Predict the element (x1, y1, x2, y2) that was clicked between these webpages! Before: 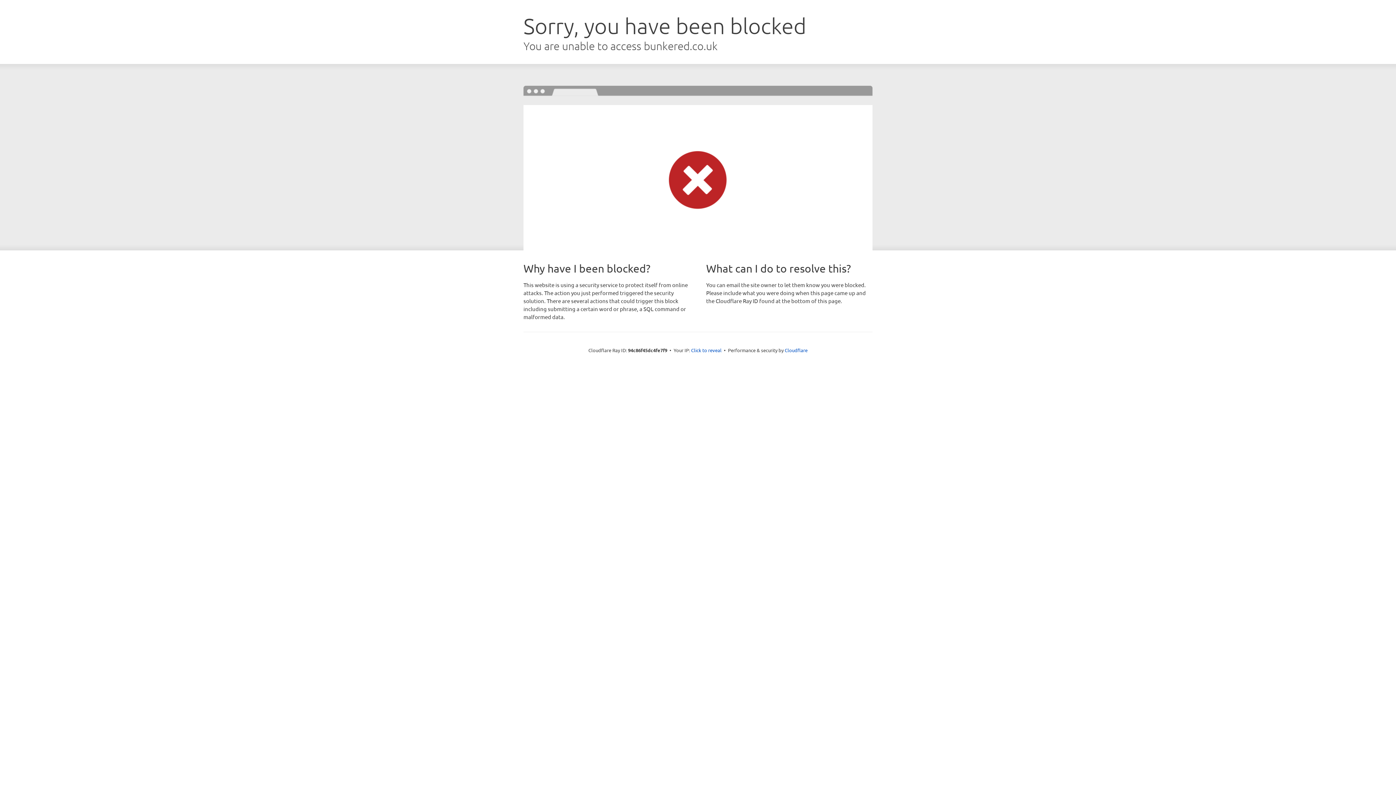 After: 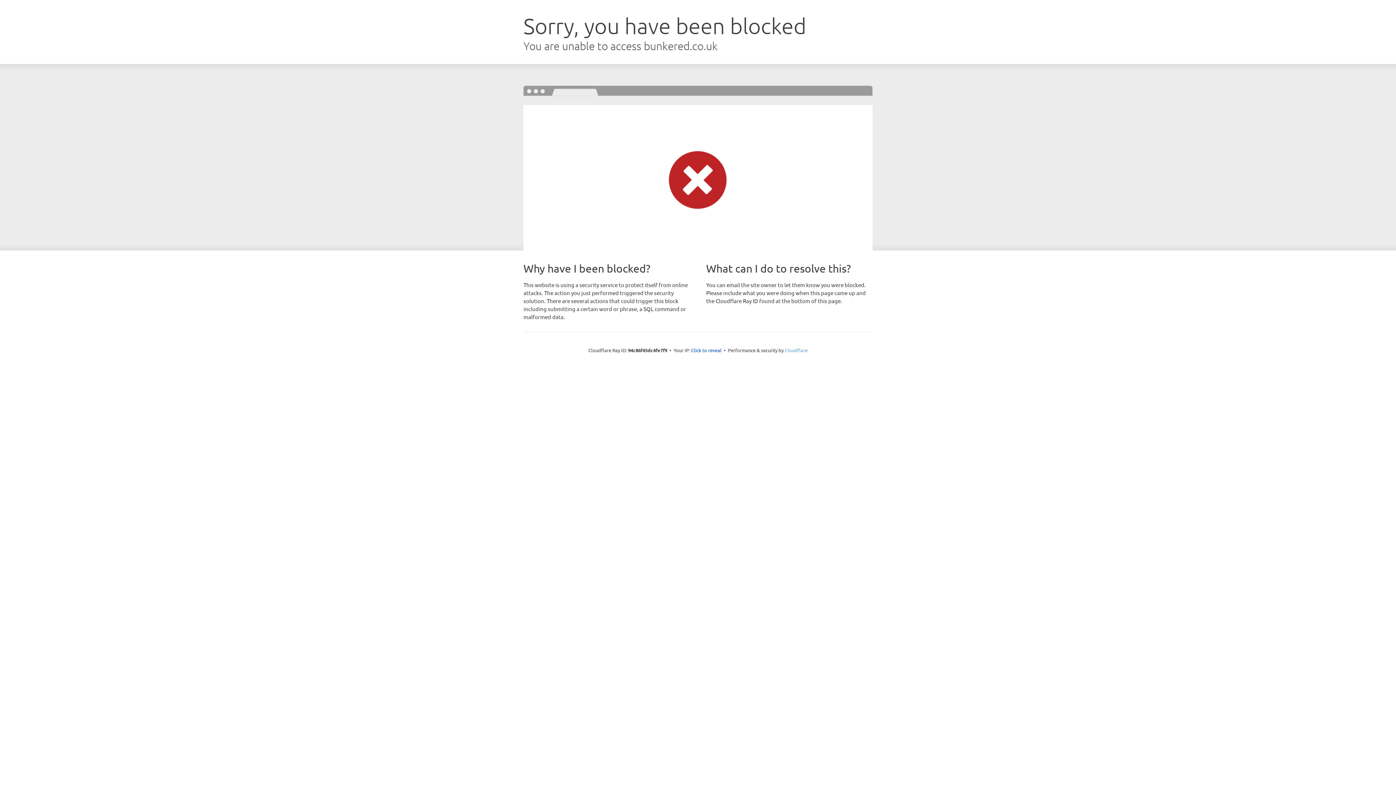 Action: bbox: (784, 347, 807, 353) label: Cloudflare